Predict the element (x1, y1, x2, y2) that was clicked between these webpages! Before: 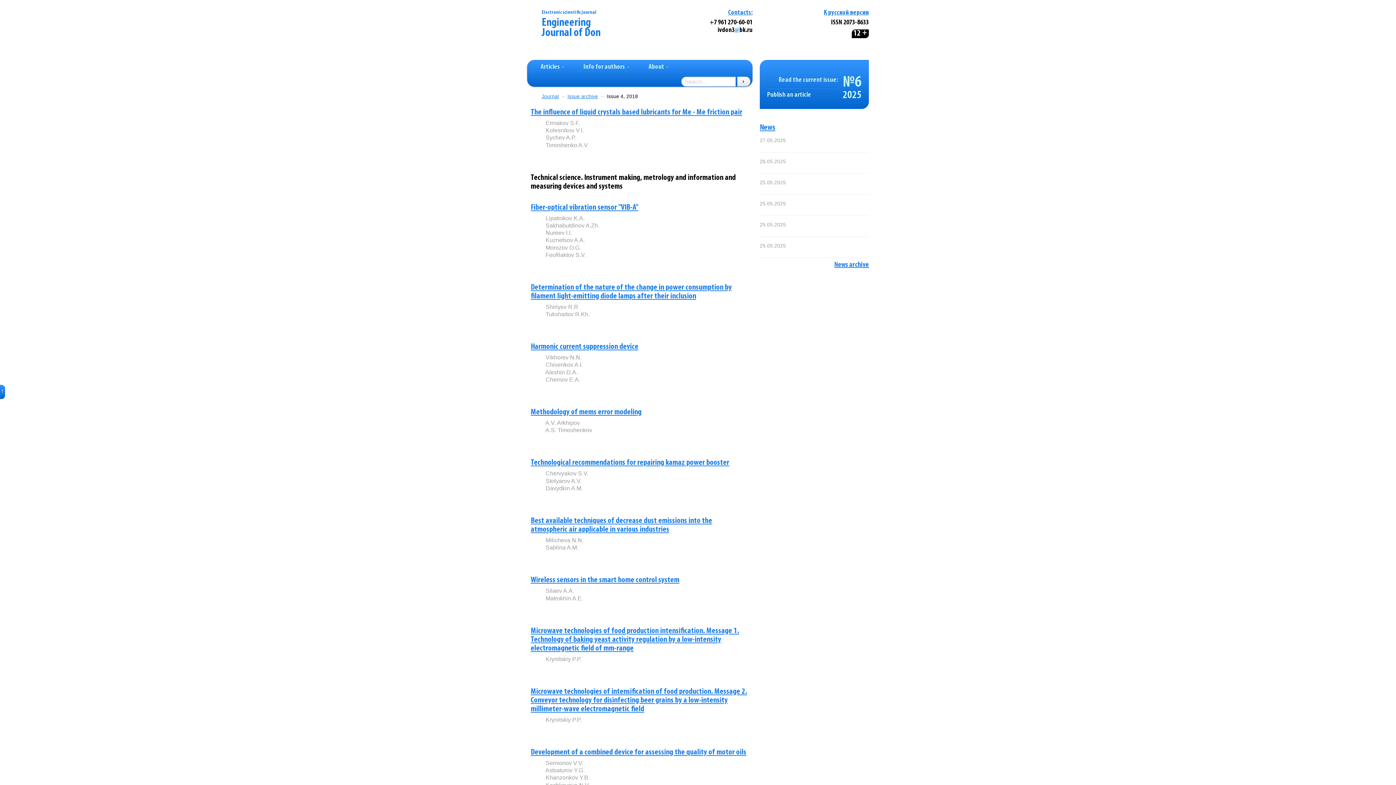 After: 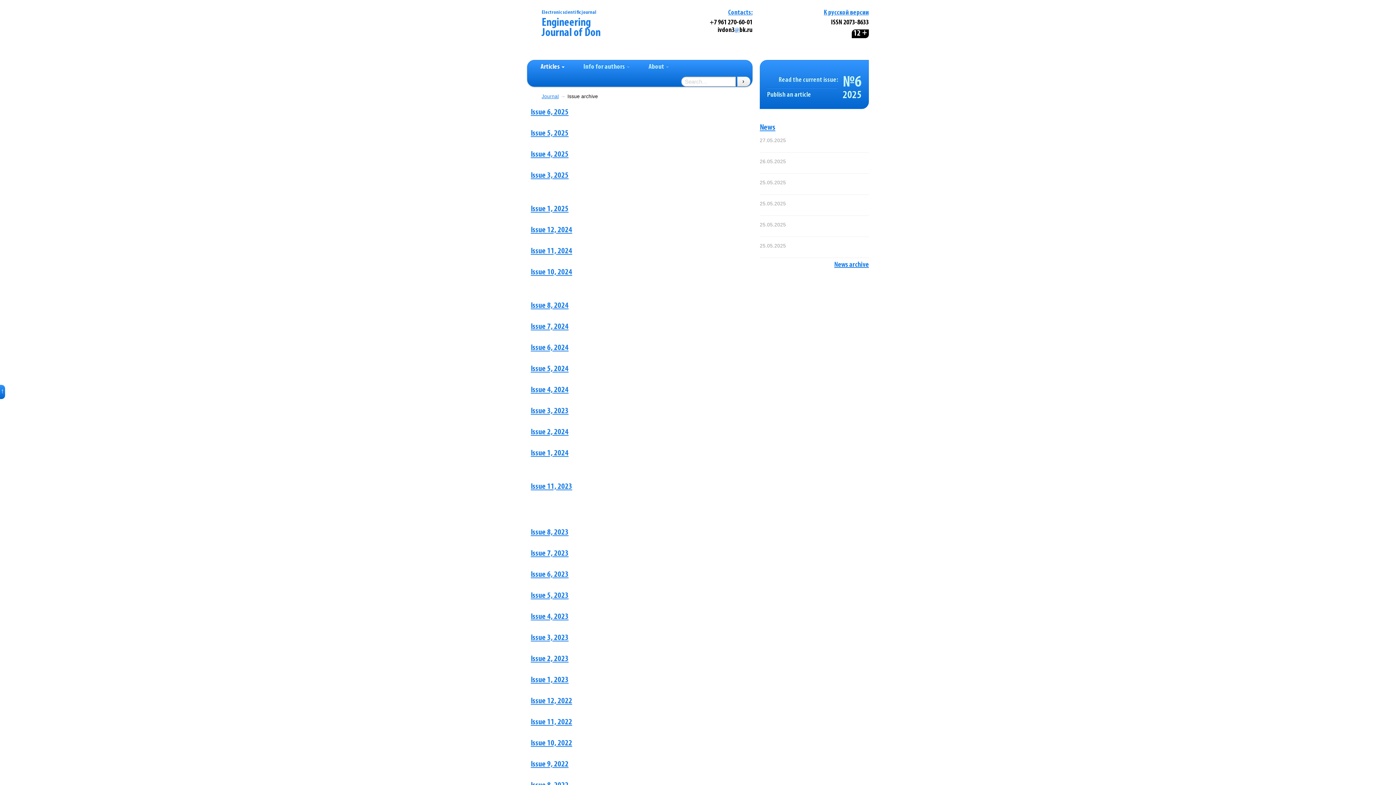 Action: bbox: (567, 93, 598, 99) label: Issue archive